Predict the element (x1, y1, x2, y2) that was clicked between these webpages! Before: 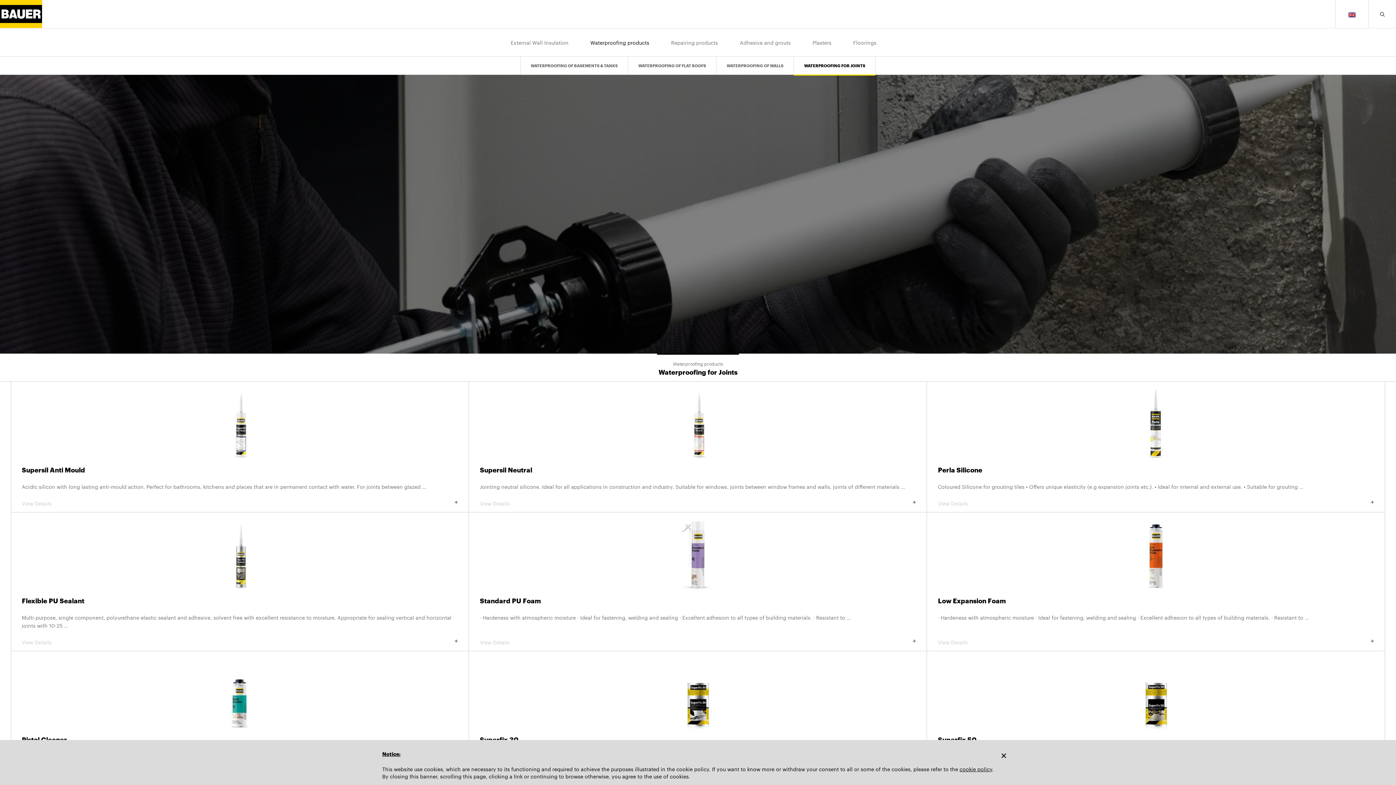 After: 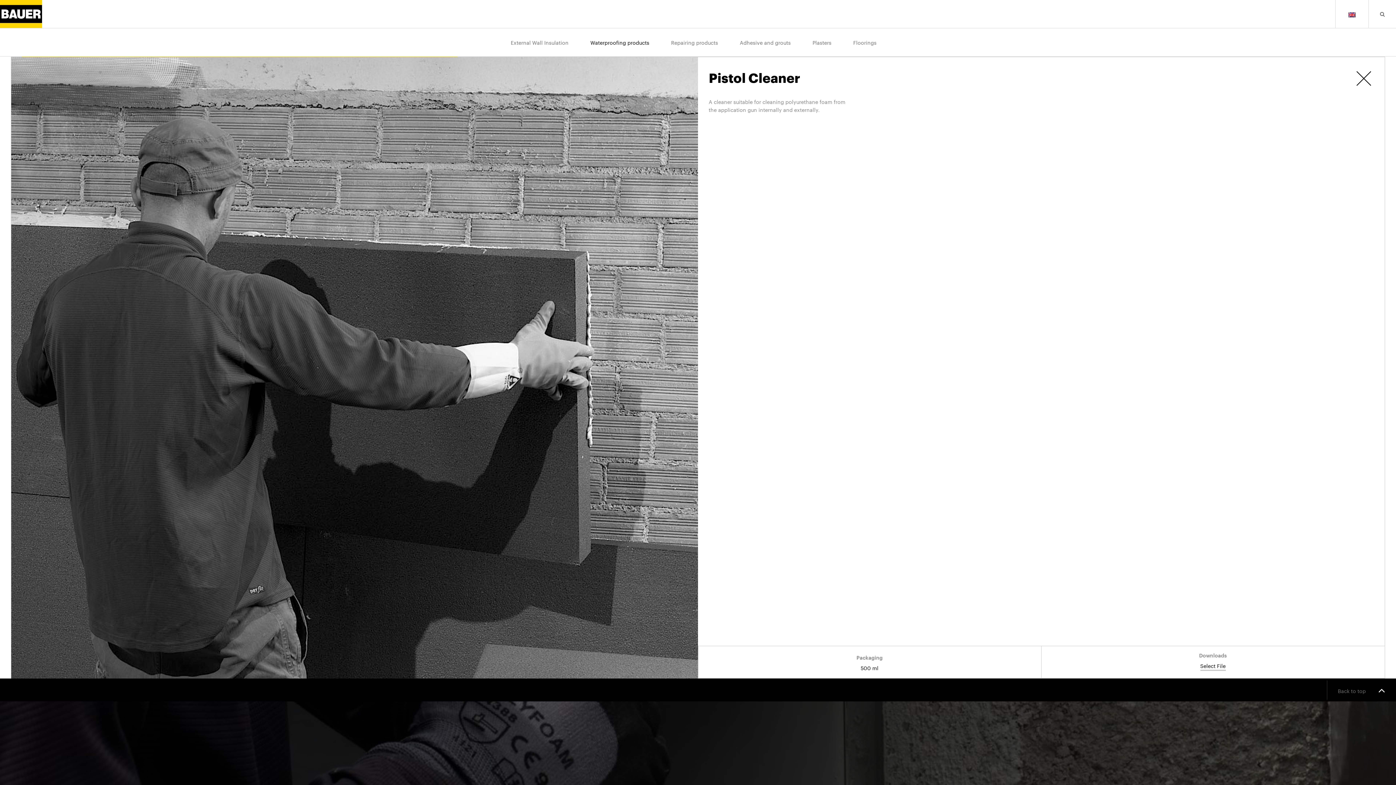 Action: bbox: (10, 651, 468, 733)